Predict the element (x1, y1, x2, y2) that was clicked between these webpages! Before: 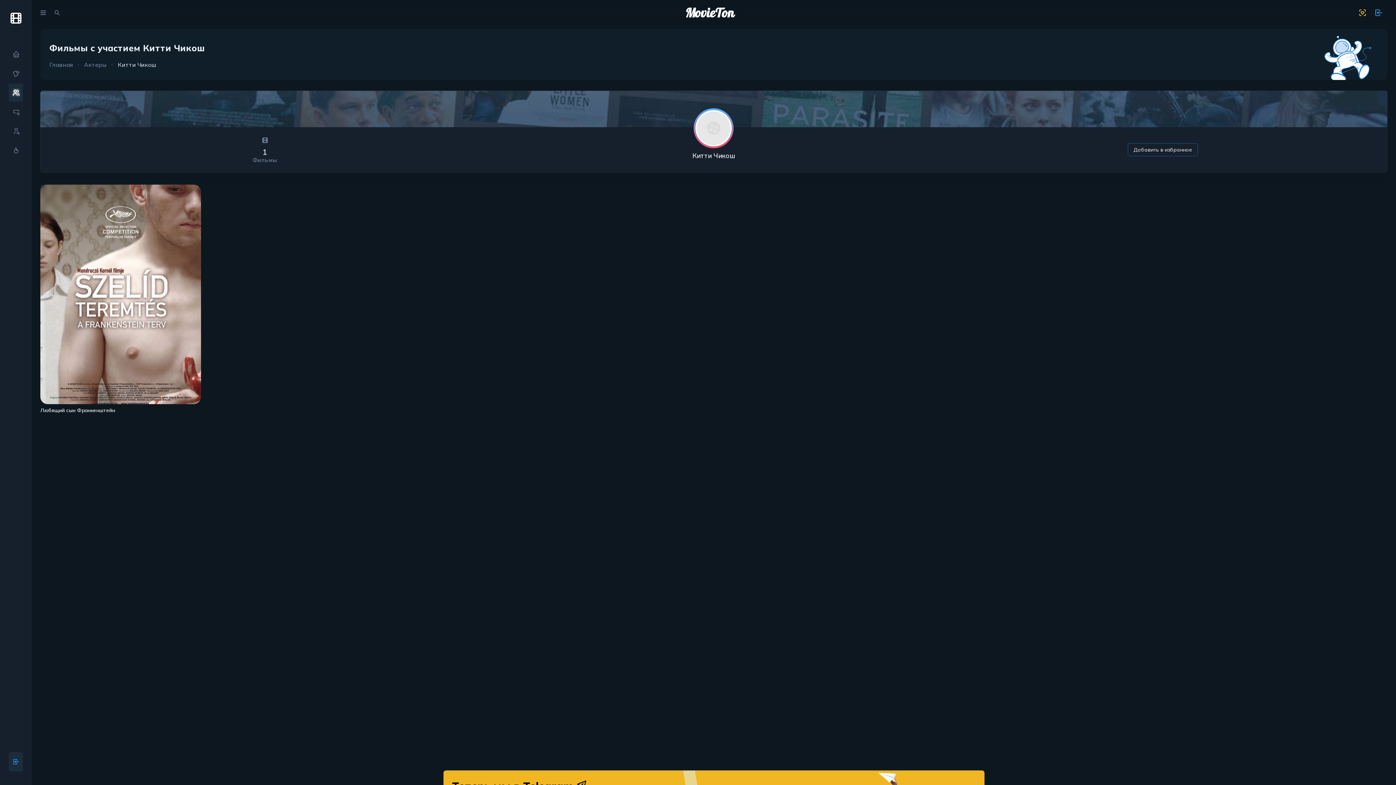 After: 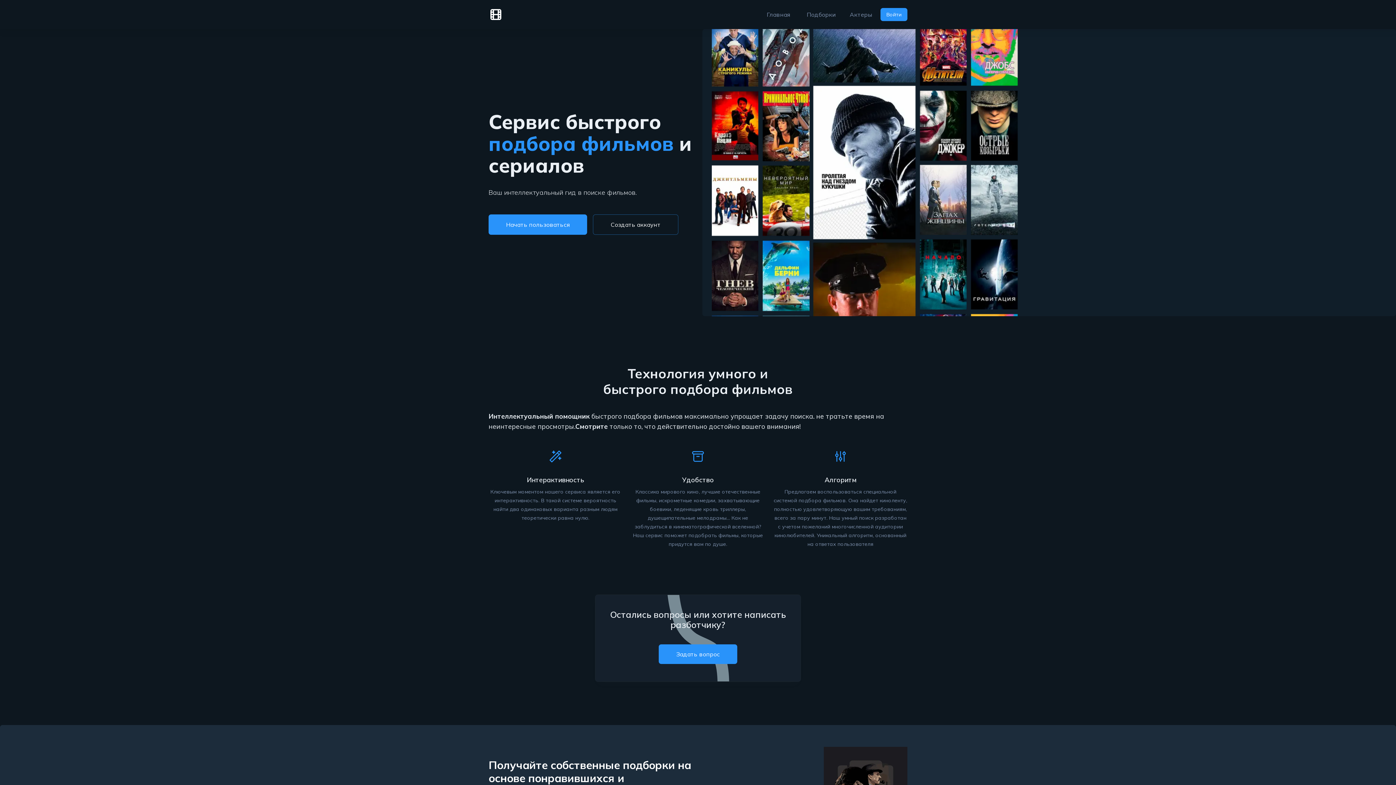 Action: bbox: (8, 141, 22, 159)